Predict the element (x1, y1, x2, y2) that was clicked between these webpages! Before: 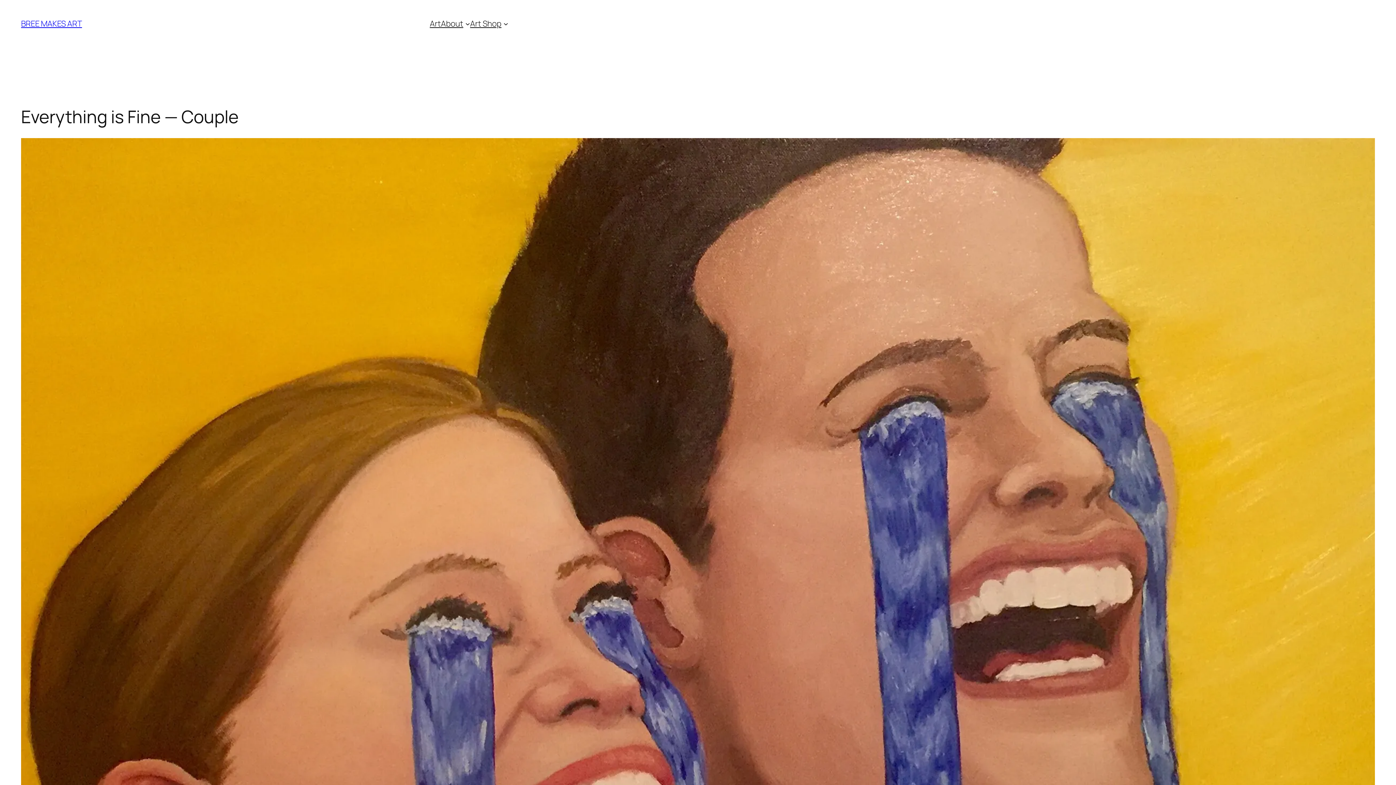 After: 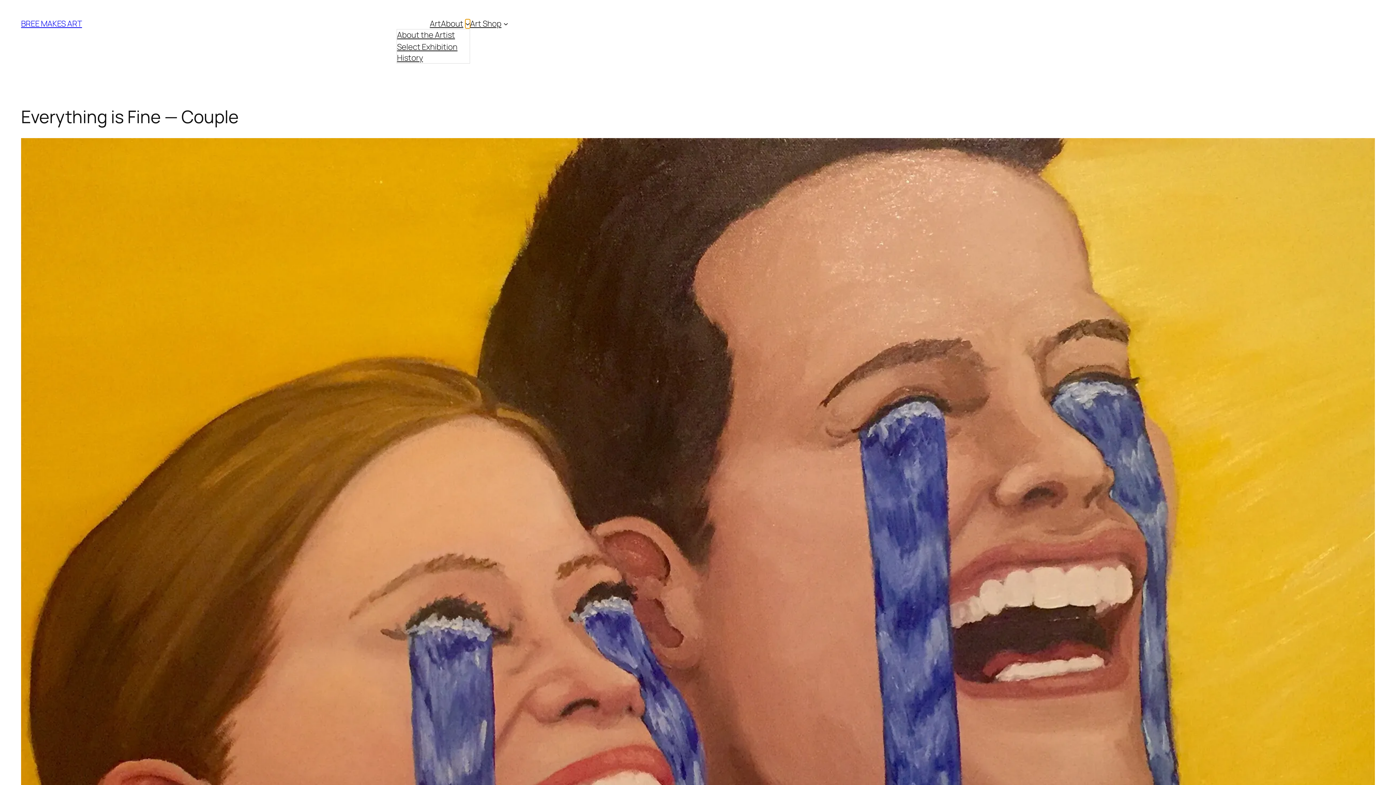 Action: label: About submenu bbox: (465, 21, 470, 26)